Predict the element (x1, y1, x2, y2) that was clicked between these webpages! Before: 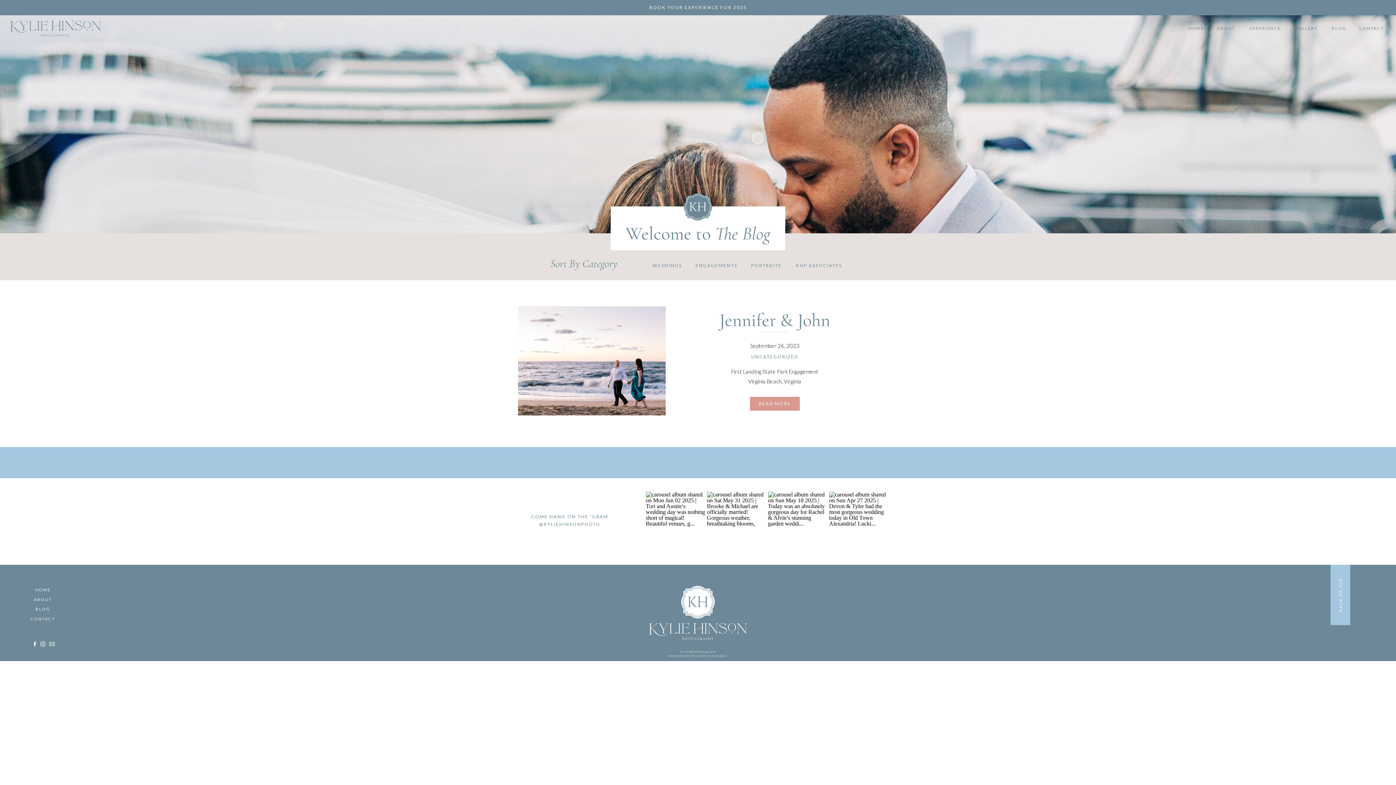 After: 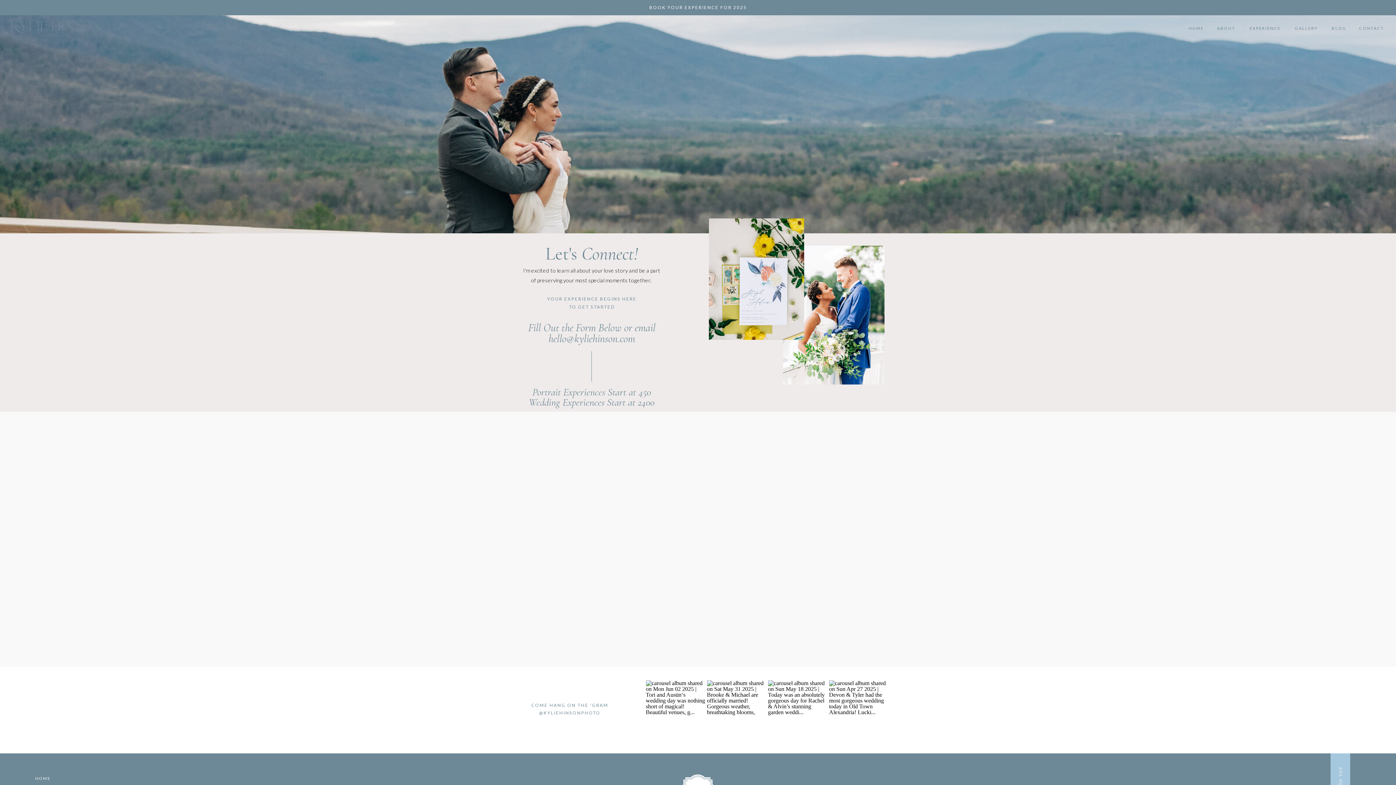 Action: bbox: (1358, 24, 1385, 34) label: CONTACT